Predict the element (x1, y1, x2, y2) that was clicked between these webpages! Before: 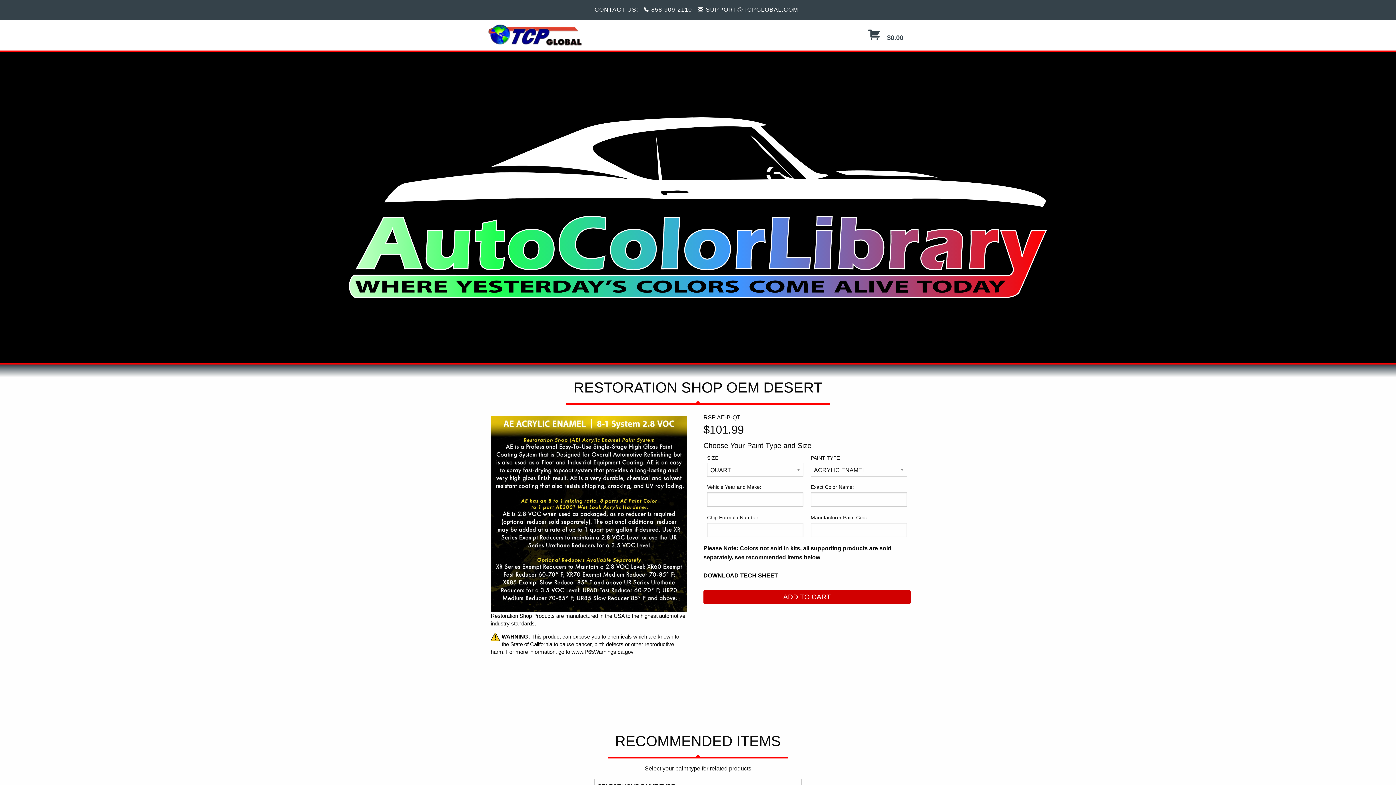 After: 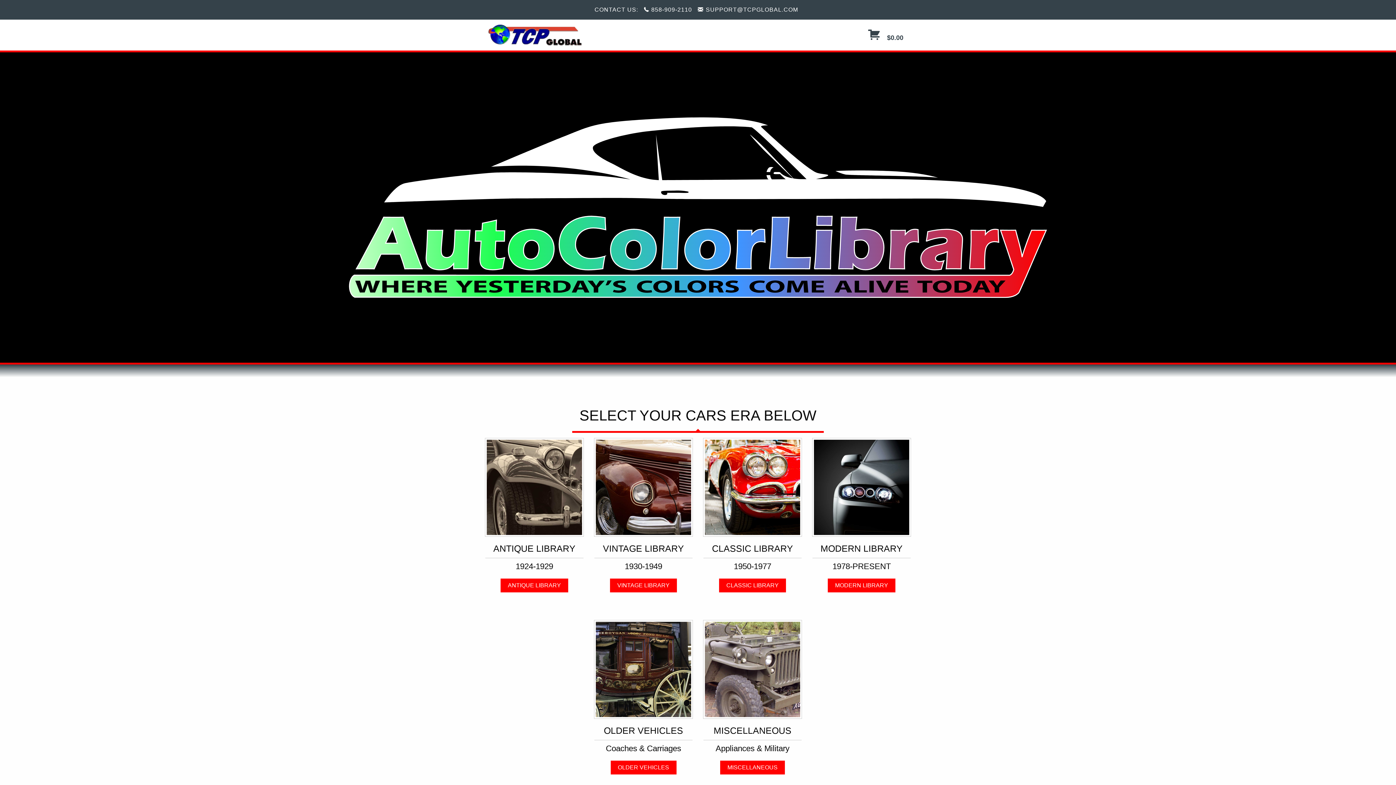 Action: bbox: (349, 204, 1047, 210)